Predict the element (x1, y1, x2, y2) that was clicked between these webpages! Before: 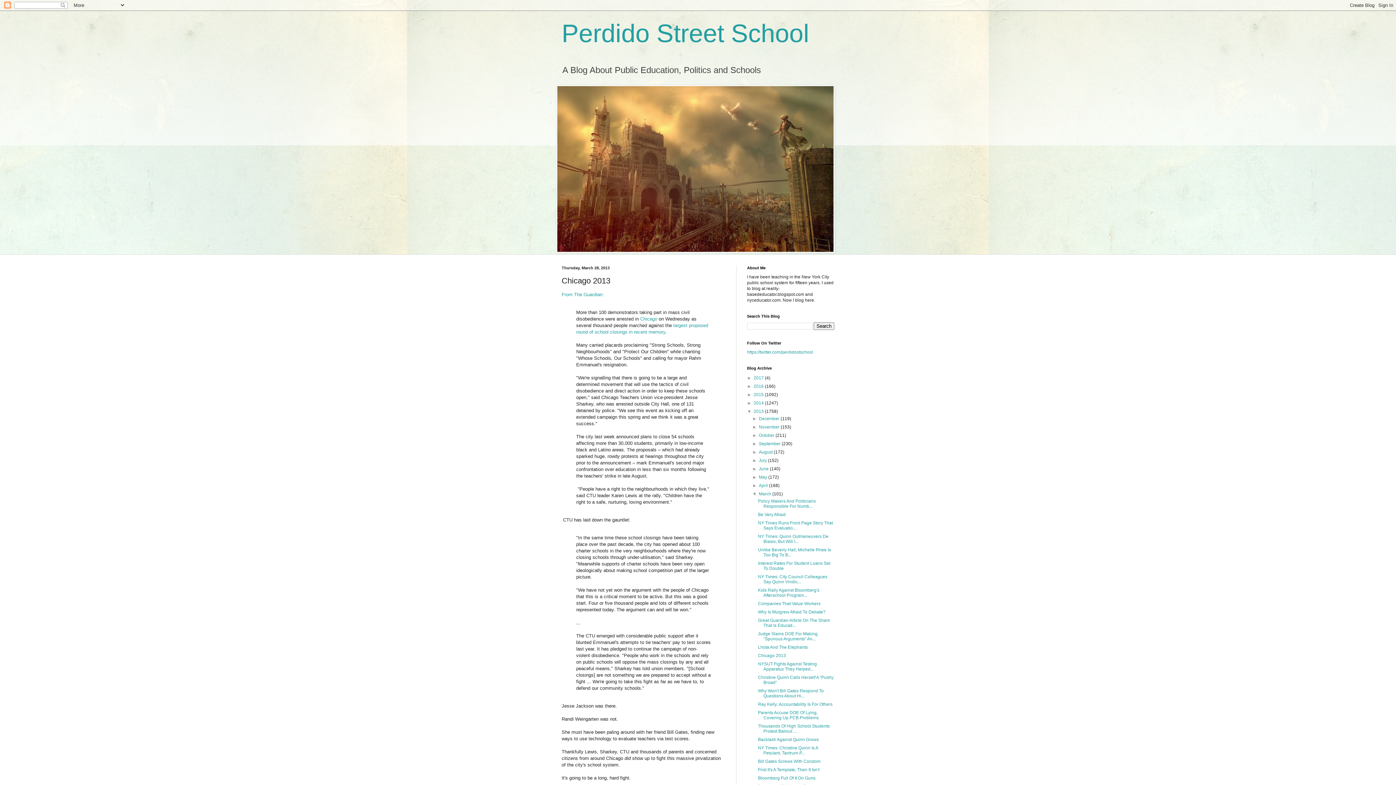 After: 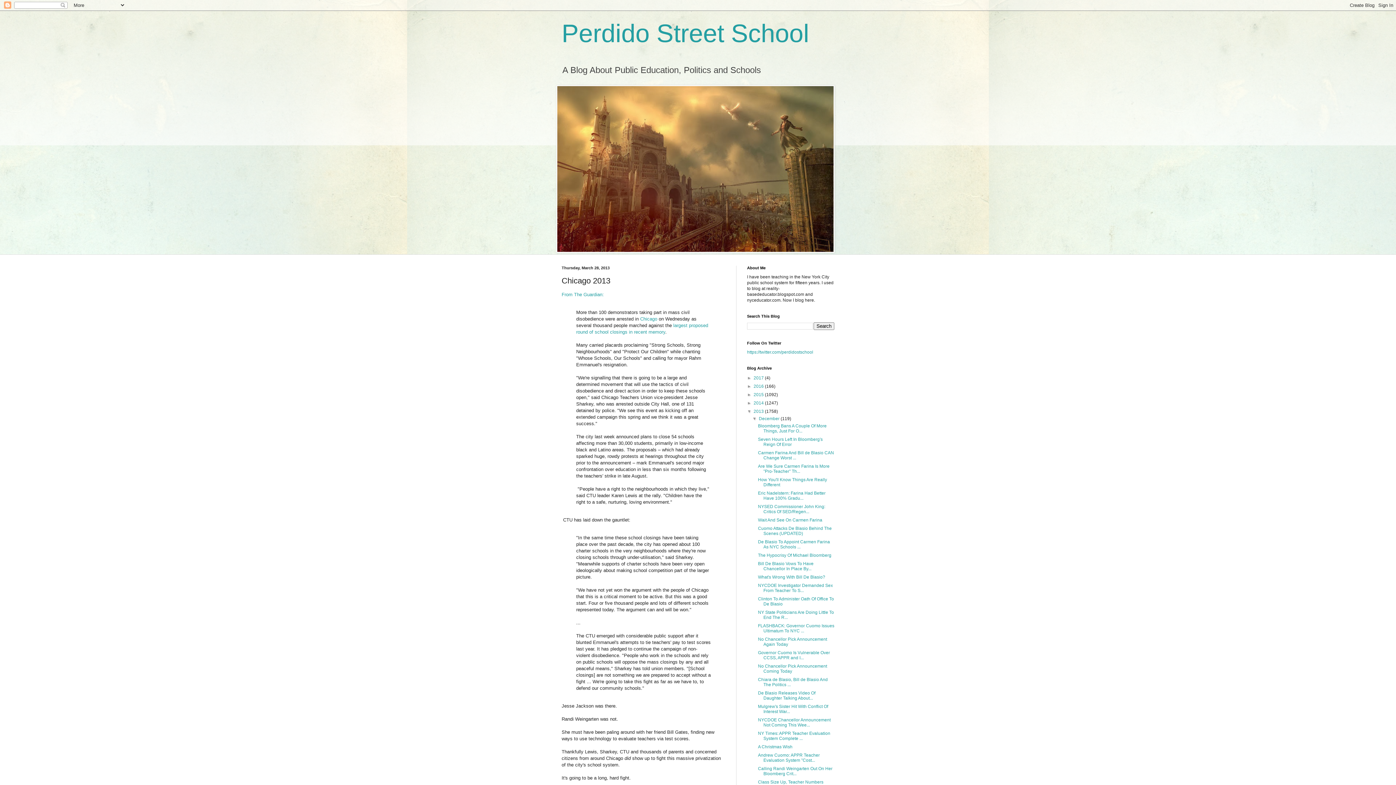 Action: label: ►   bbox: (752, 416, 759, 421)